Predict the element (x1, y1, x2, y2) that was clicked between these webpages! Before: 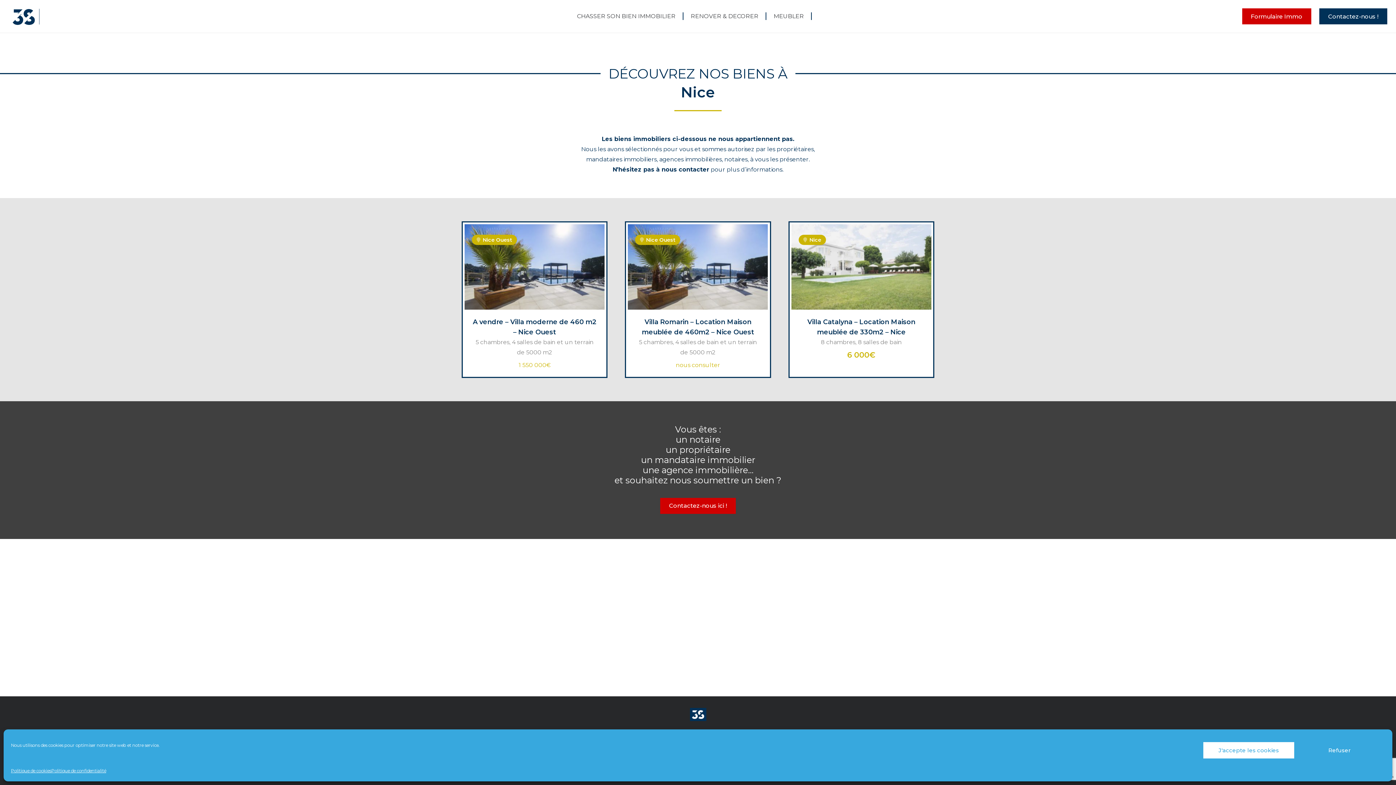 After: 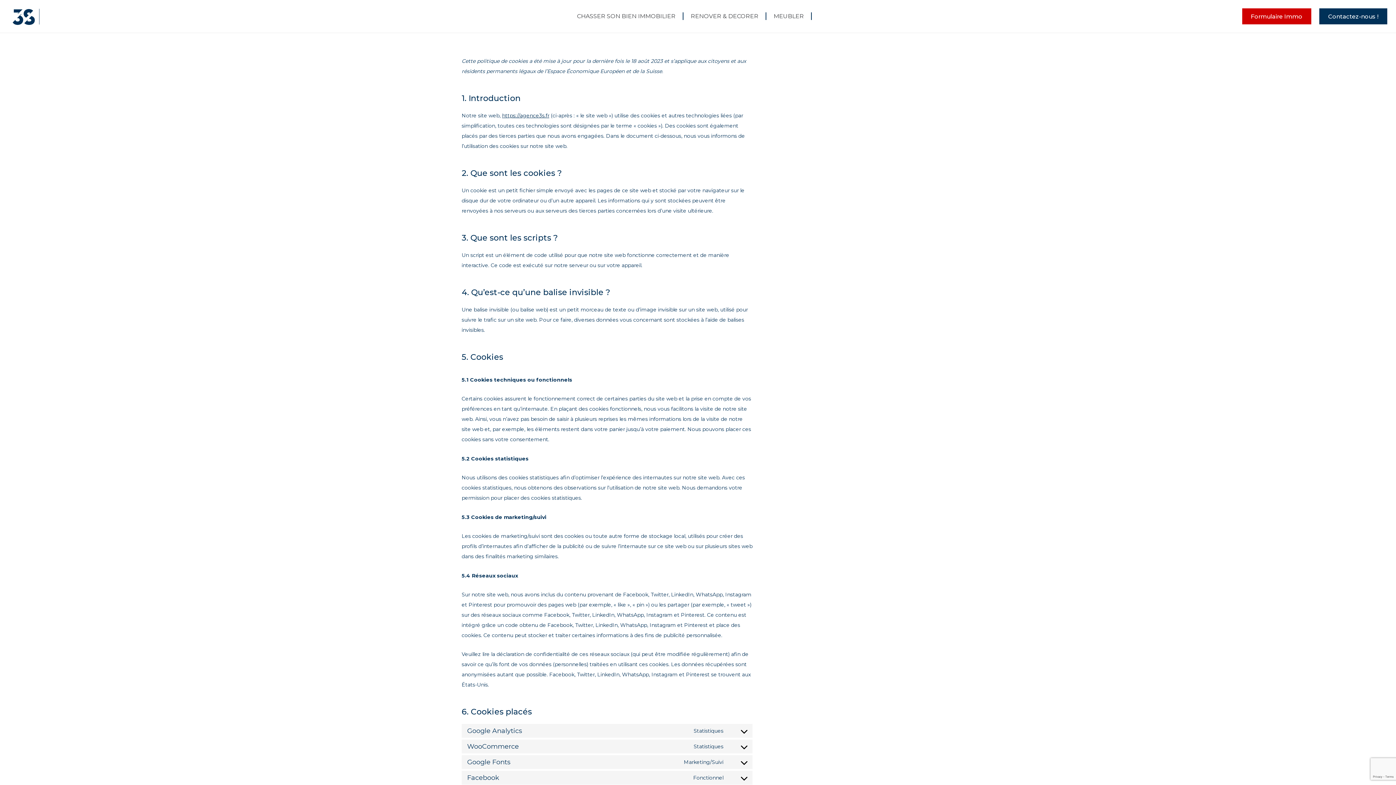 Action: bbox: (10, 766, 51, 776) label: Politique de cookies